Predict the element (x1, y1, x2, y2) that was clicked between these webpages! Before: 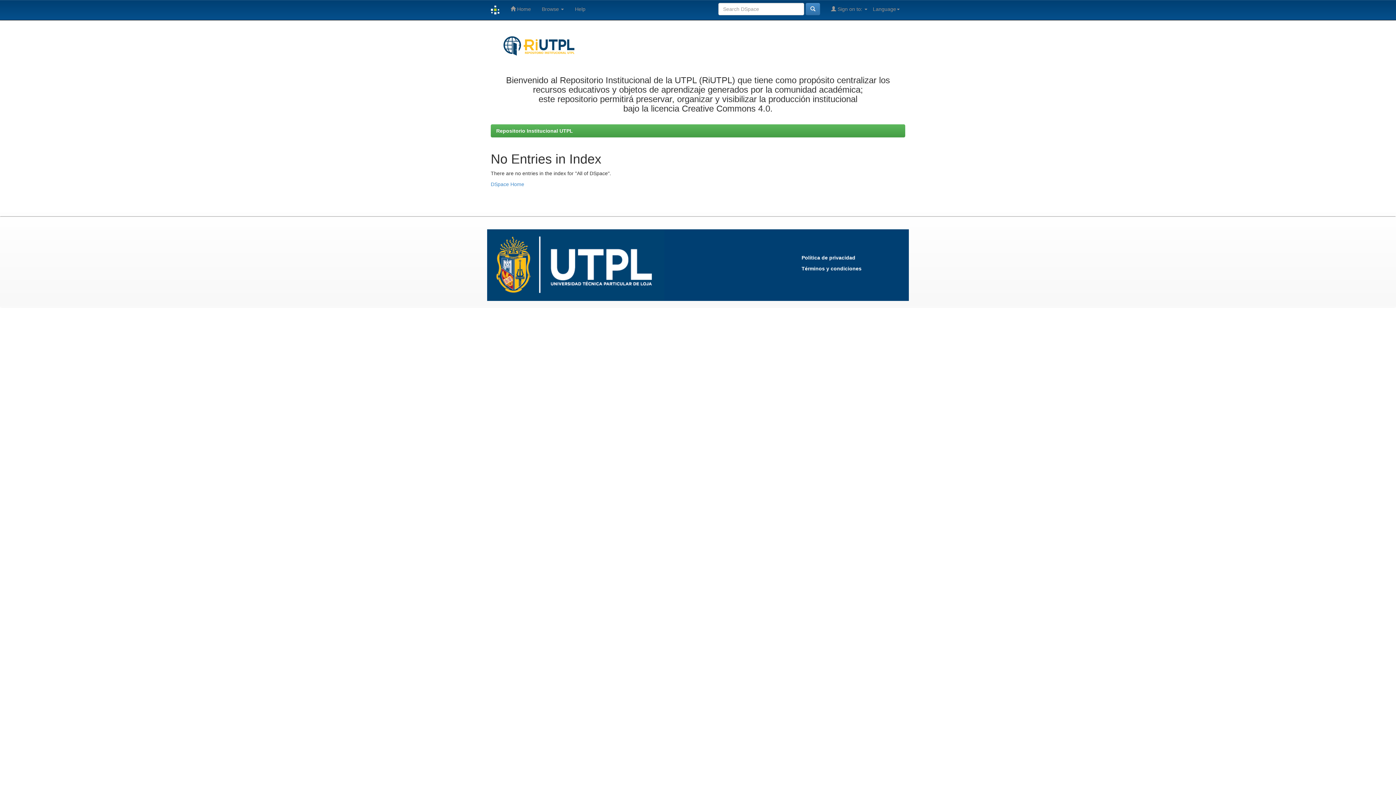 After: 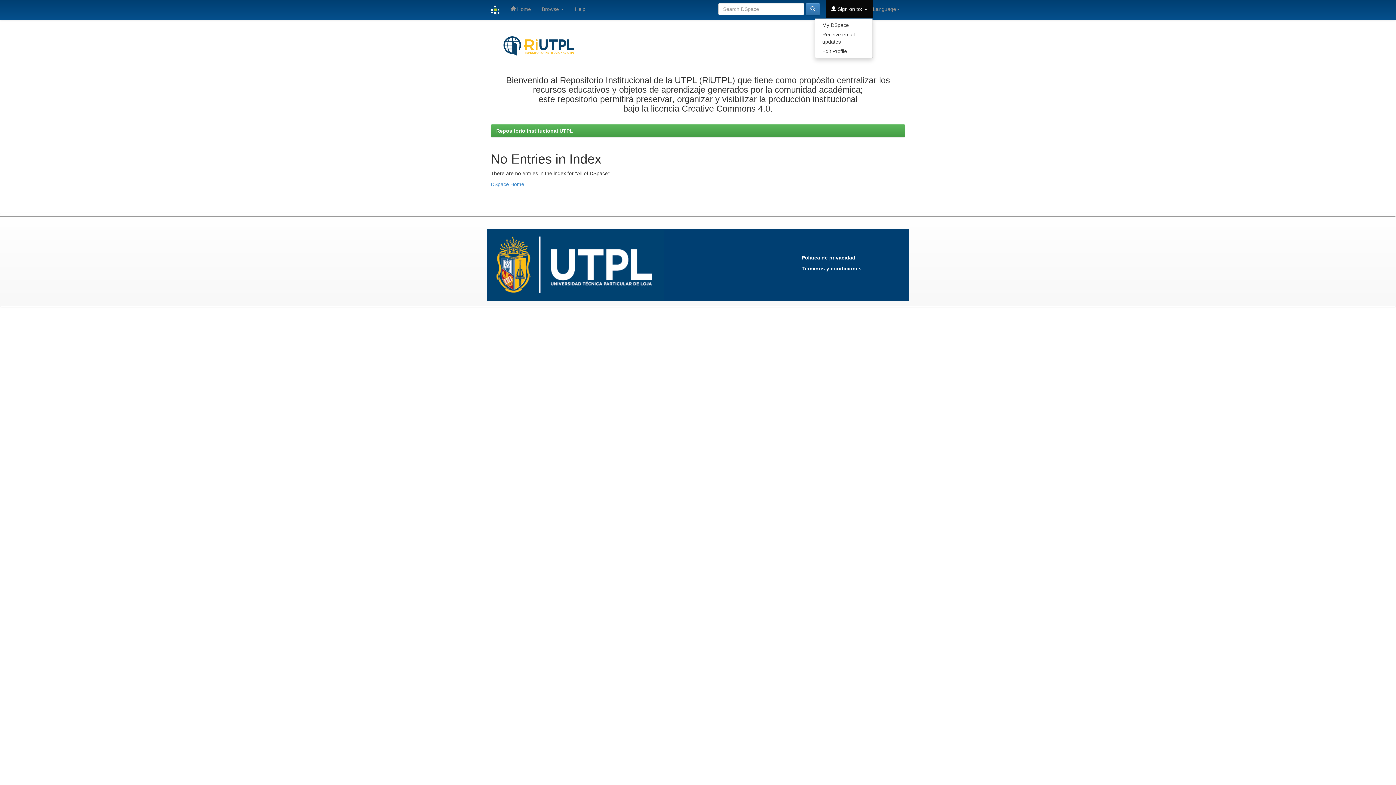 Action: bbox: (825, 0, 873, 18) label:  Sign on to: 